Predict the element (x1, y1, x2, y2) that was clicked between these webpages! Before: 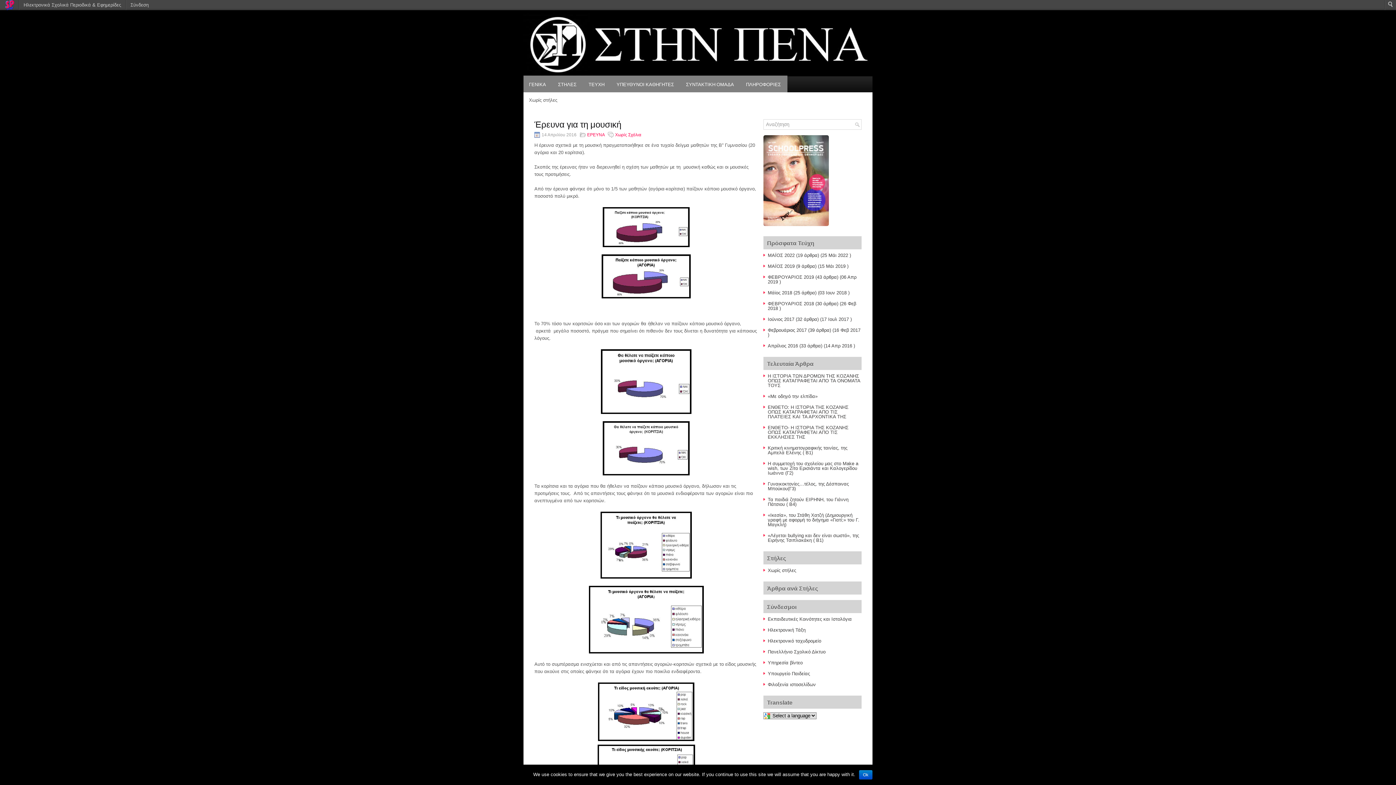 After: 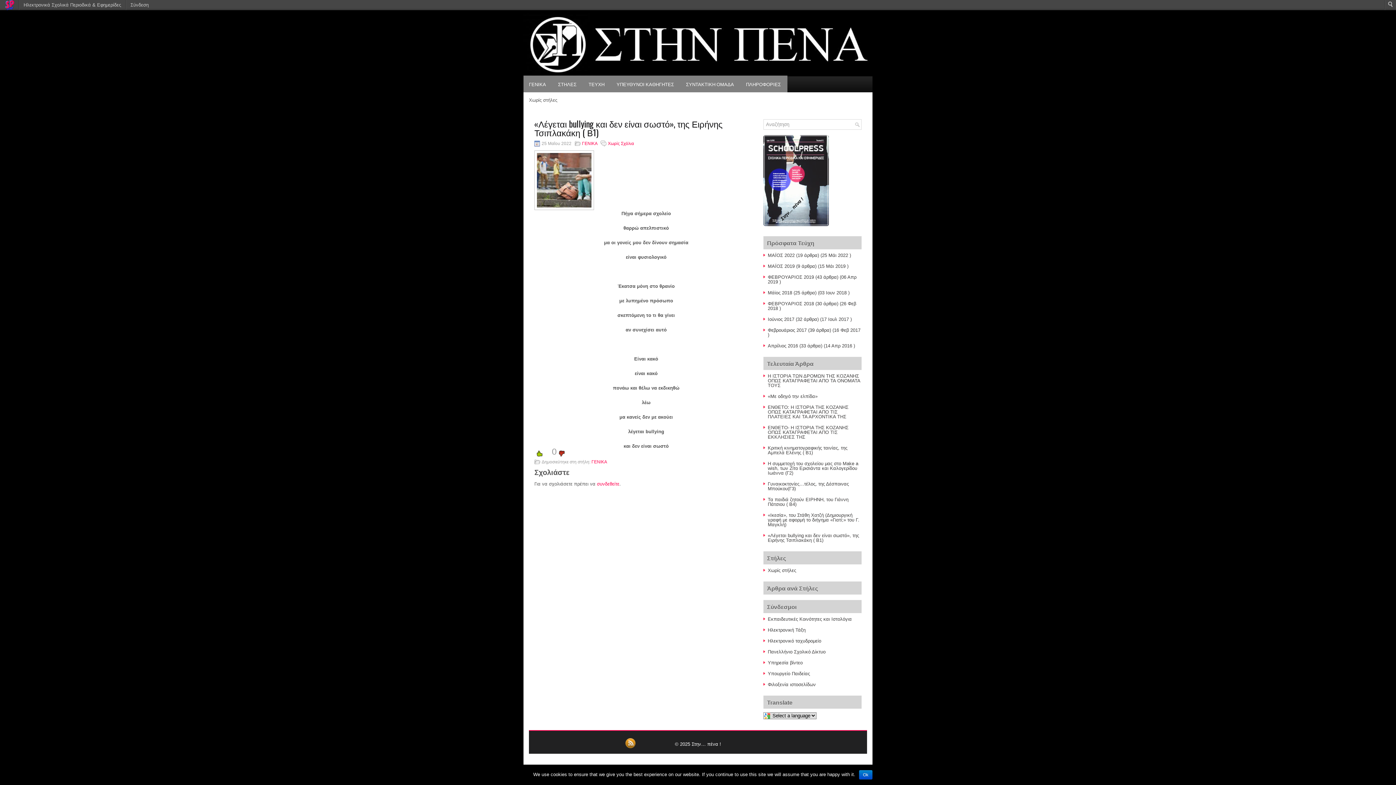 Action: label: «Λέγεται bullying και δεν είναι σωστό», της Ειρήνης Τσιπλακάκη ( Β1) bbox: (768, 533, 859, 543)